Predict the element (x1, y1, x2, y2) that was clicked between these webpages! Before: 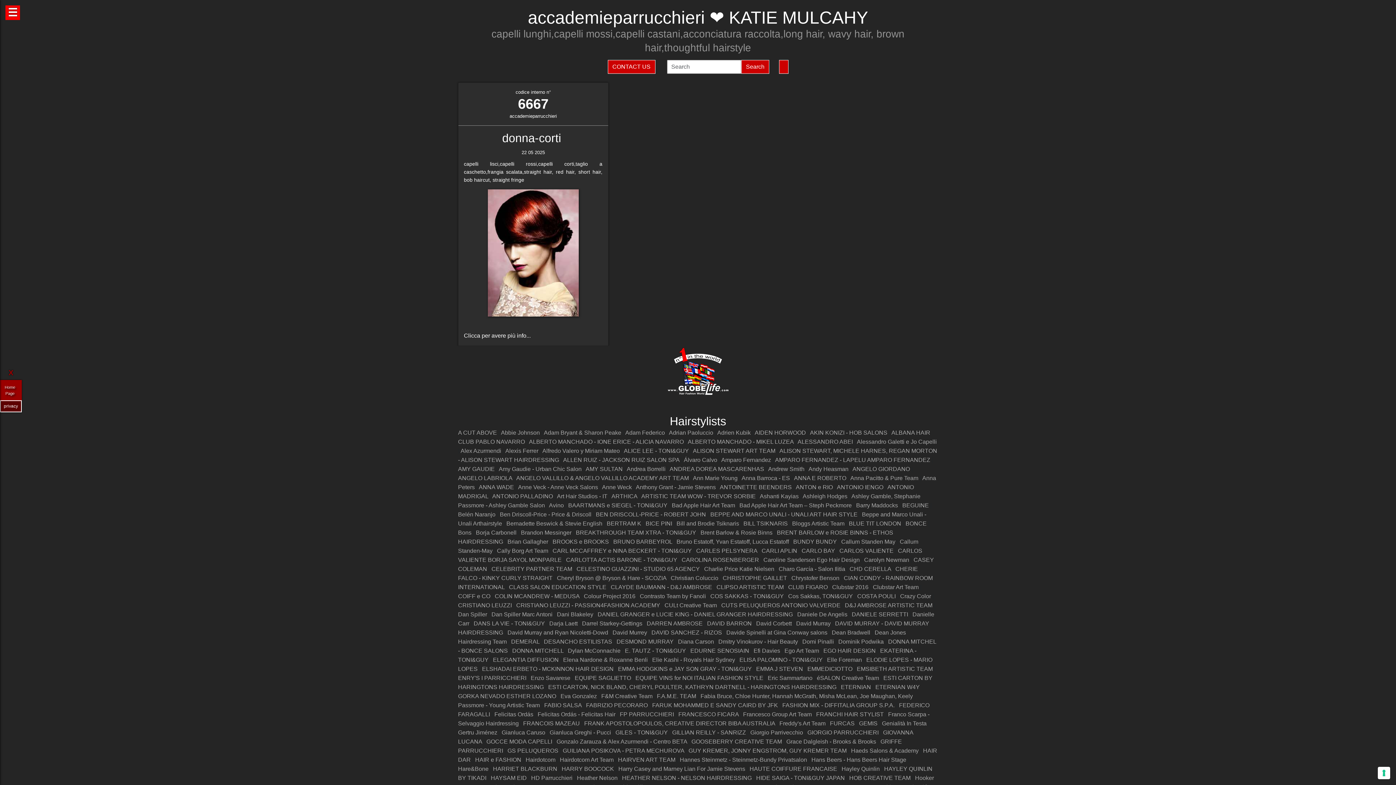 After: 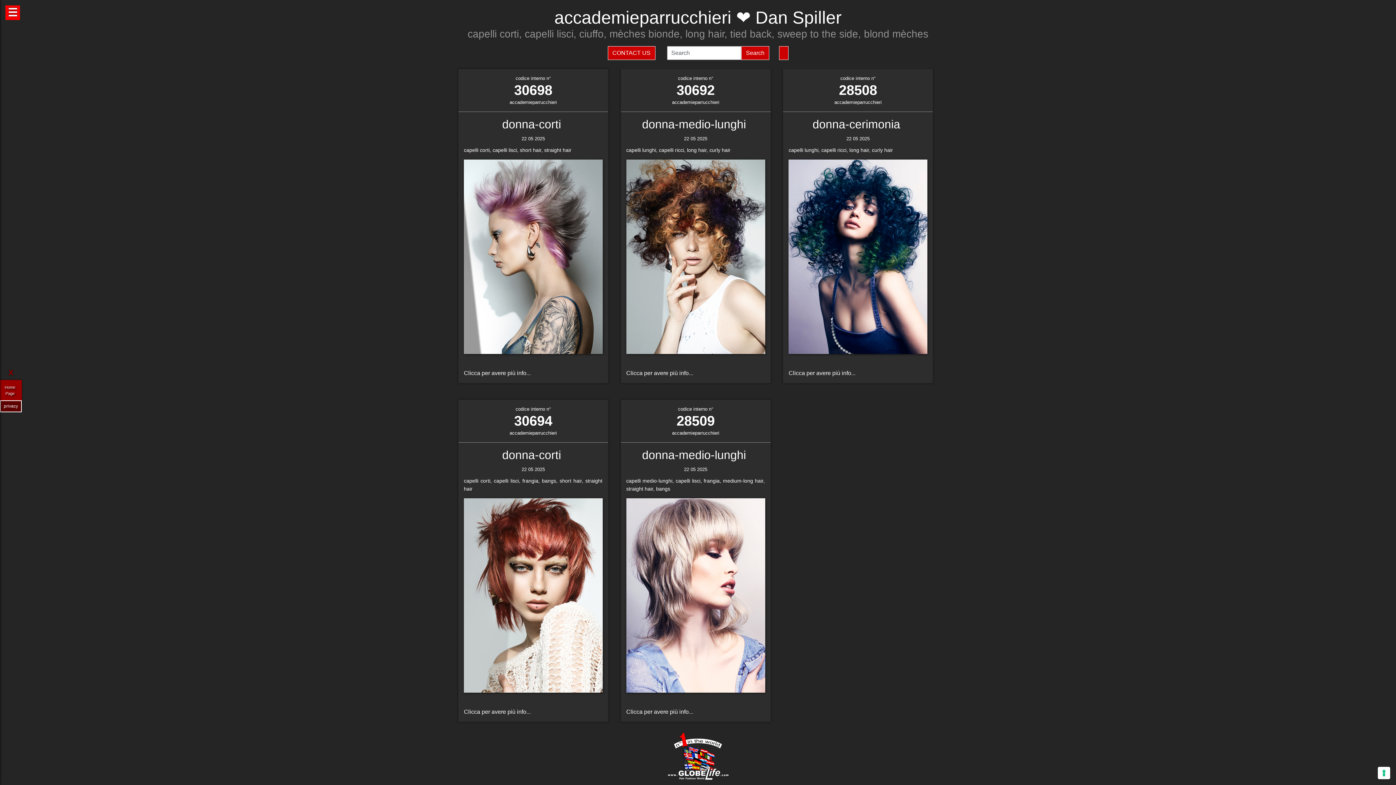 Action: label: Dan Spiller bbox: (458, 611, 487, 617)